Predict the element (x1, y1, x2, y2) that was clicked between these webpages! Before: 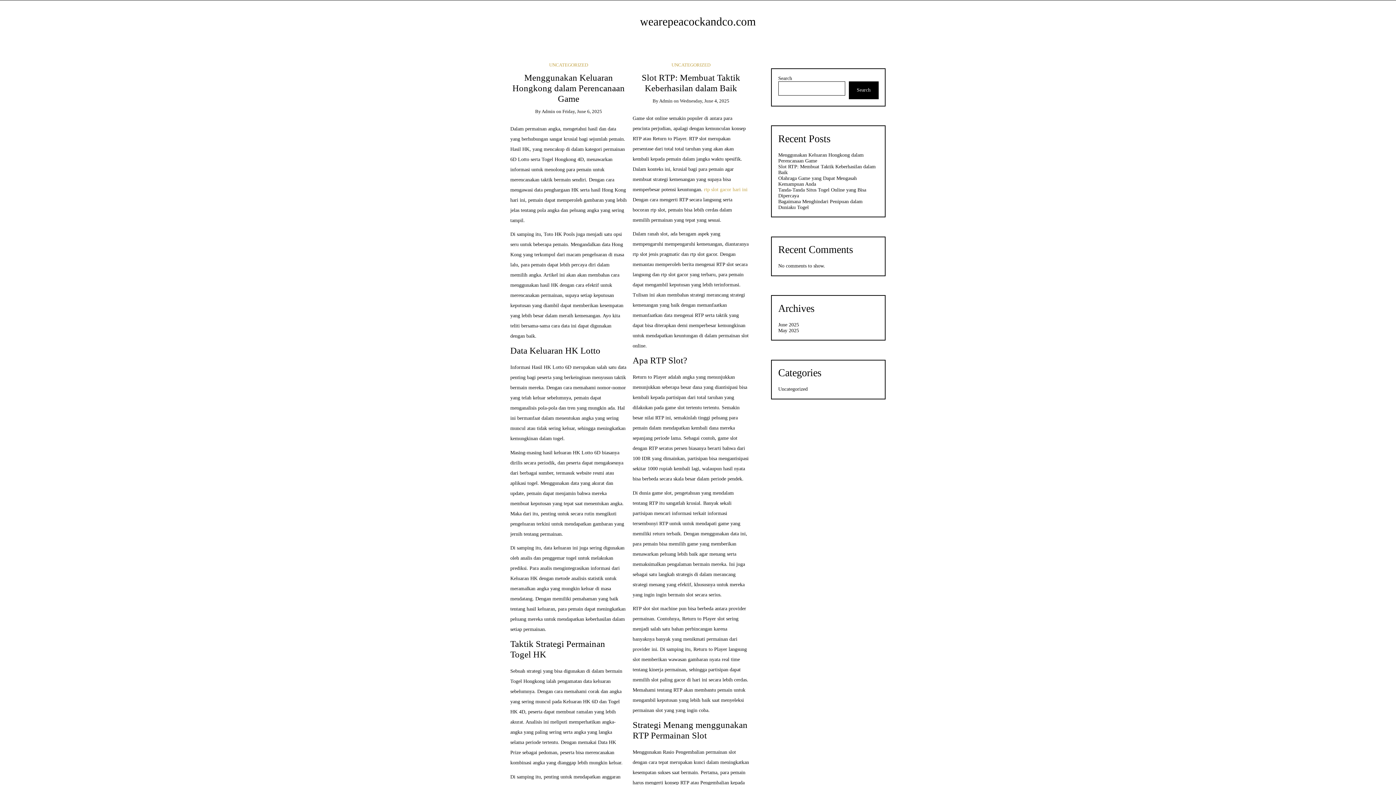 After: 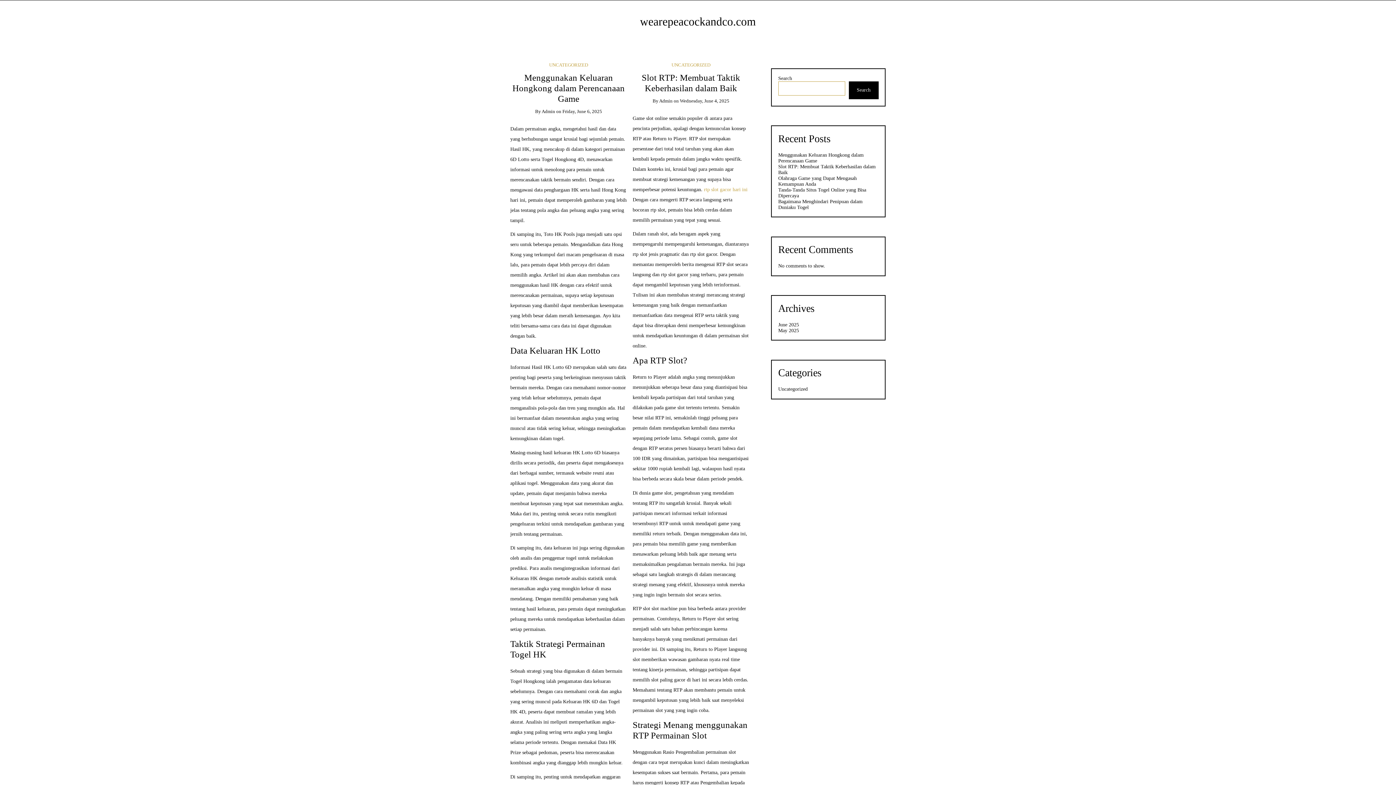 Action: bbox: (848, 81, 878, 99) label: Search